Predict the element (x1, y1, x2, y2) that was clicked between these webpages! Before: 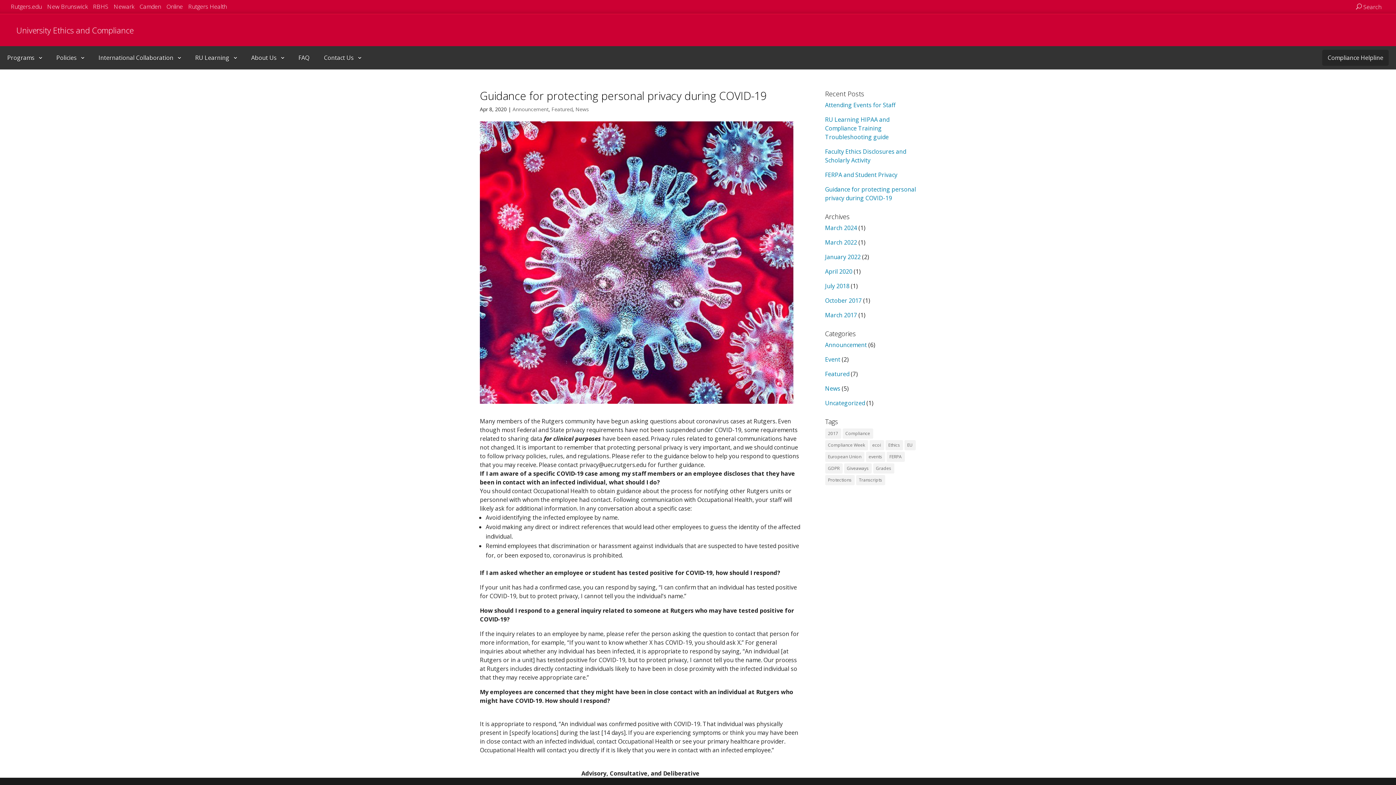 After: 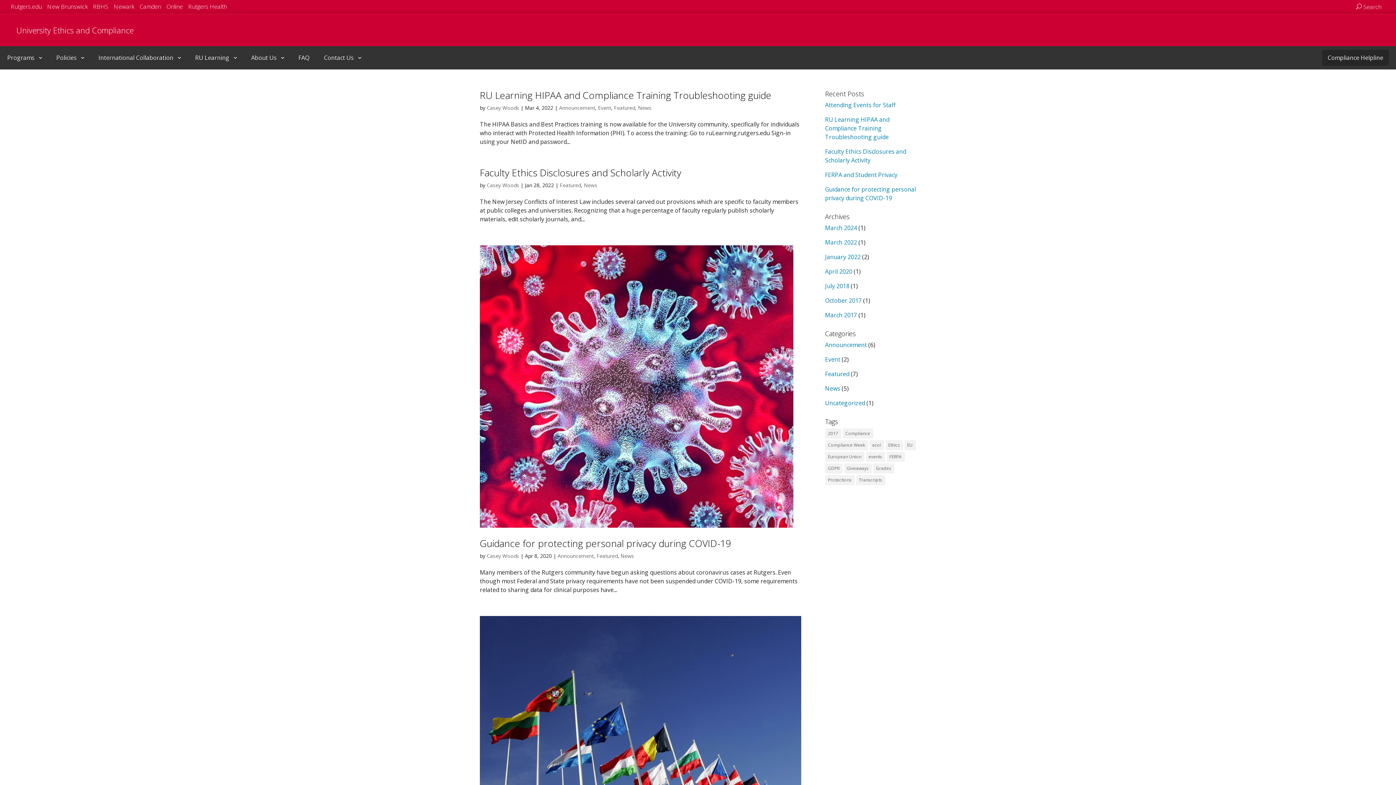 Action: bbox: (575, 105, 589, 112) label: News